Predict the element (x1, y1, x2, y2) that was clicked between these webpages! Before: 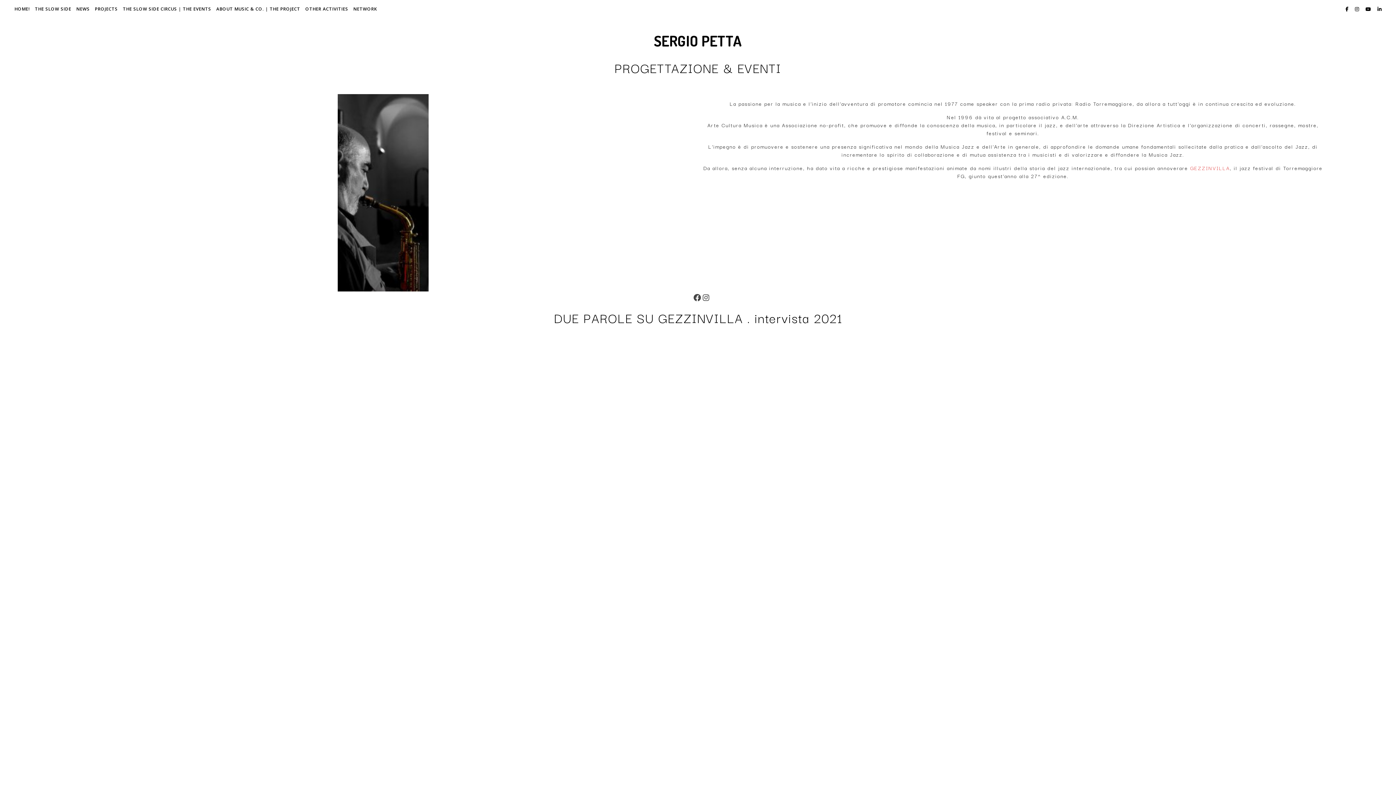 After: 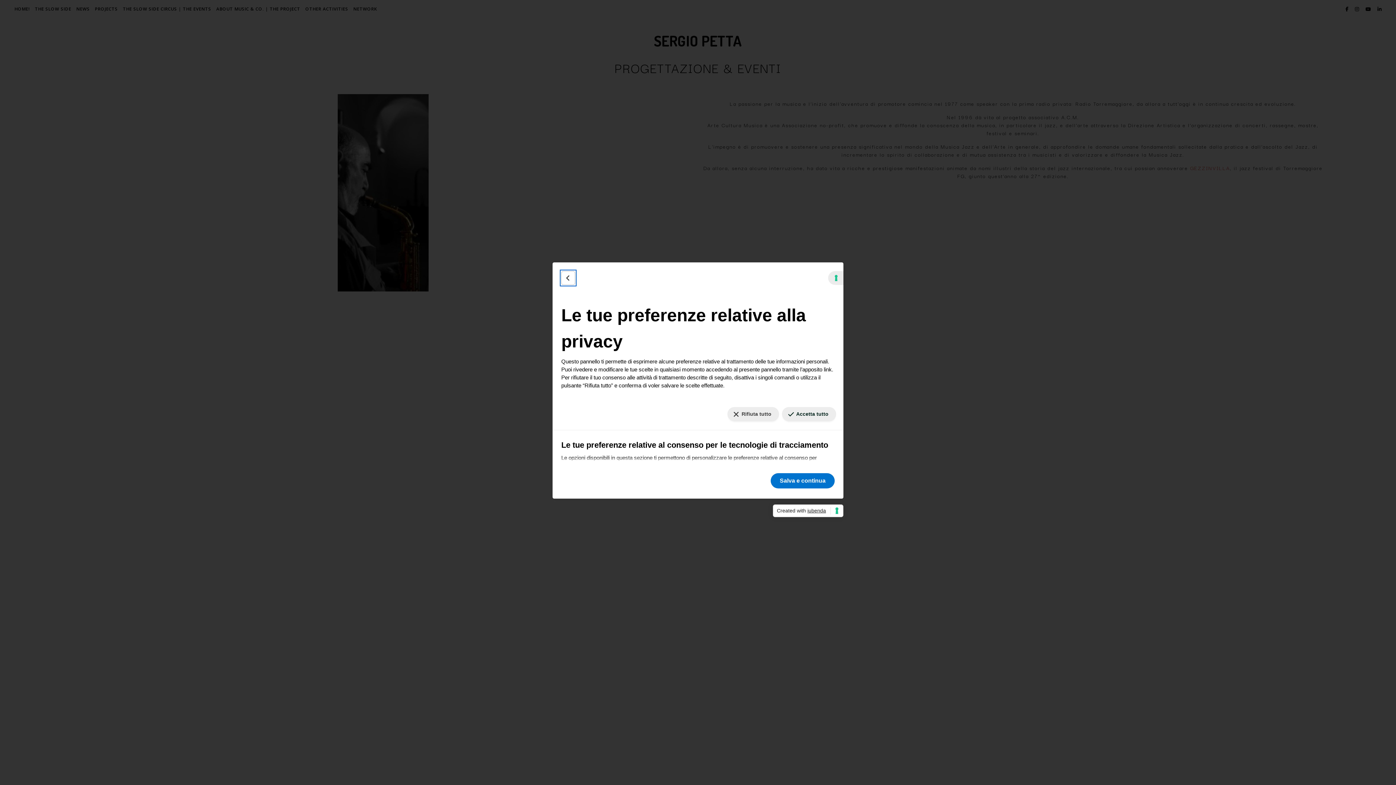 Action: bbox: (1384, 777, 1390, 779) label: Le tue preferenze relative al consenso per le tecnologie di tracciamento